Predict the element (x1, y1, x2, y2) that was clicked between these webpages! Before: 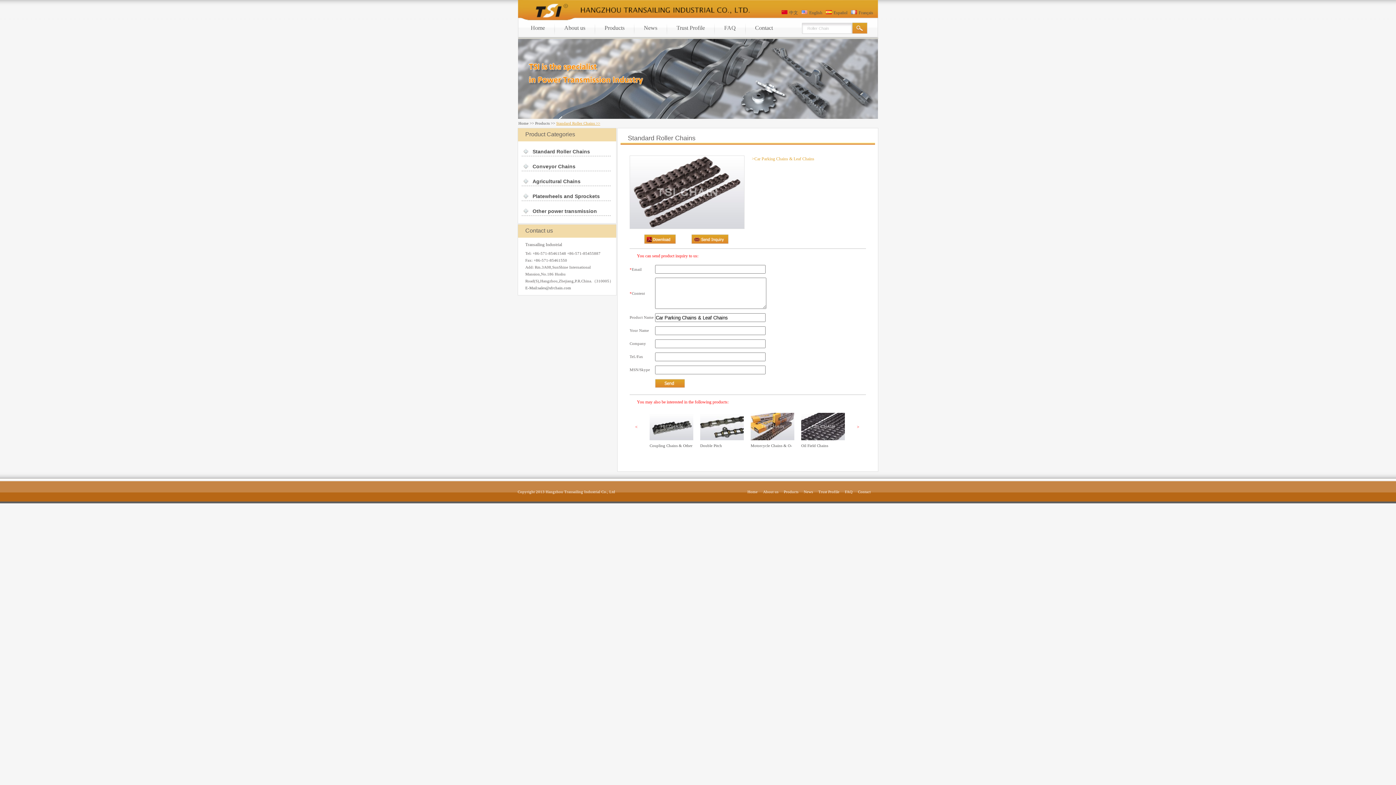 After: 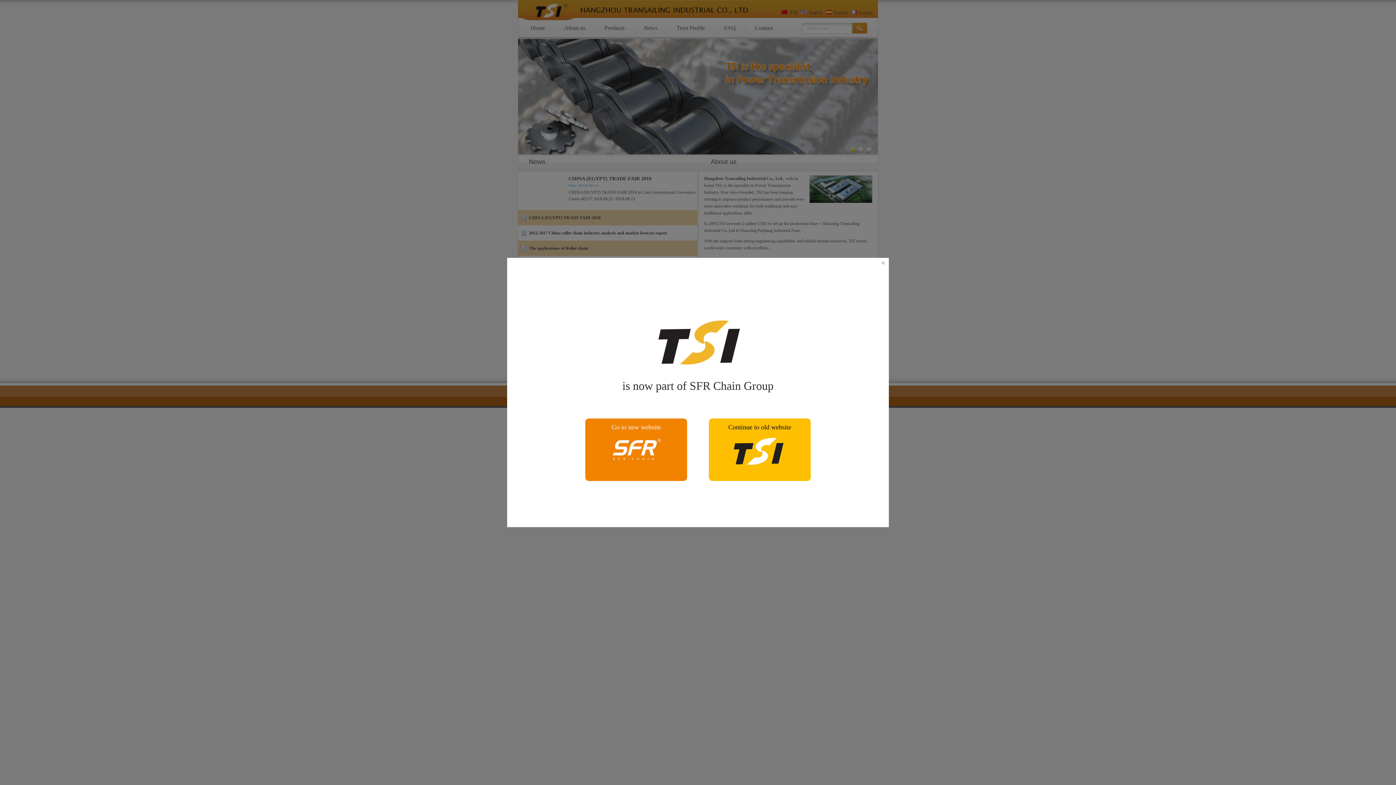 Action: bbox: (518, 121, 528, 125) label: Home